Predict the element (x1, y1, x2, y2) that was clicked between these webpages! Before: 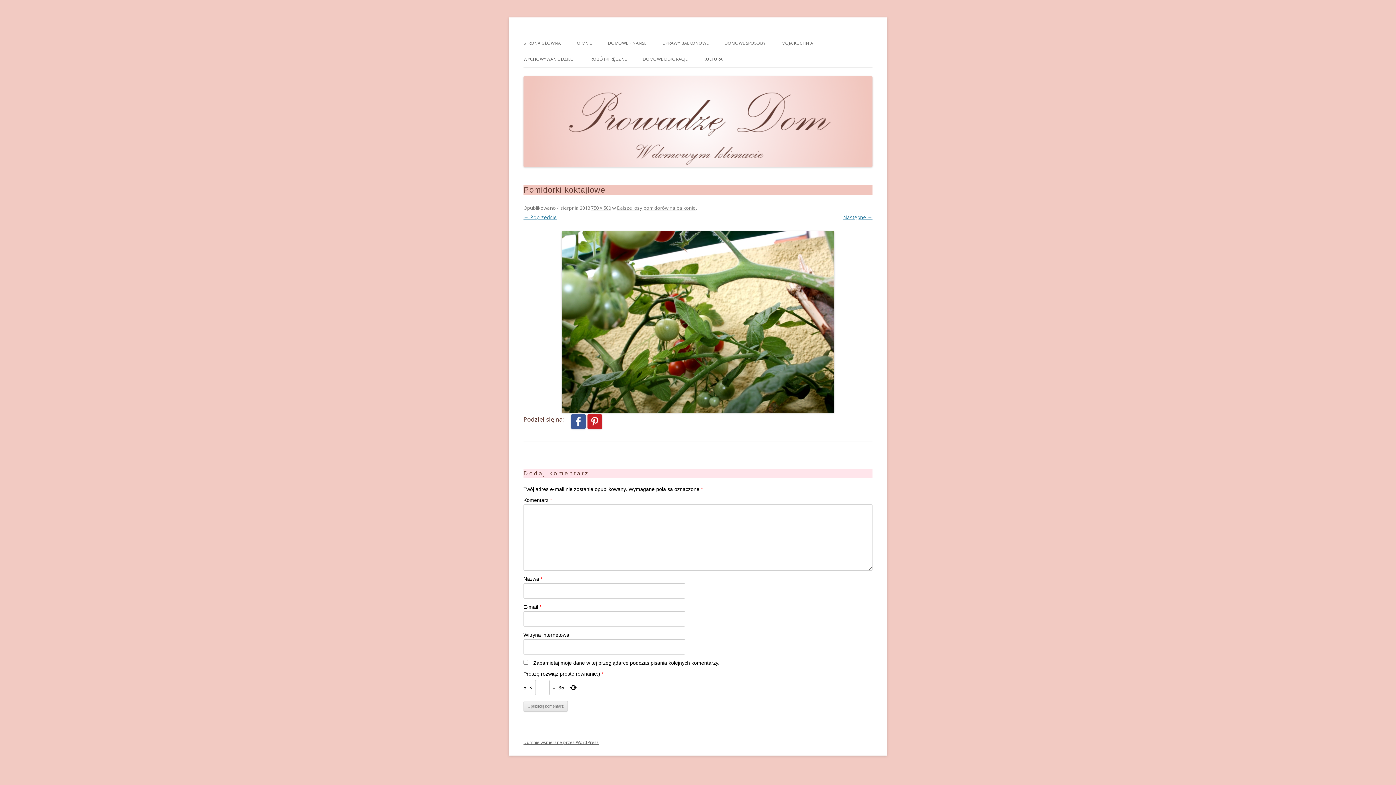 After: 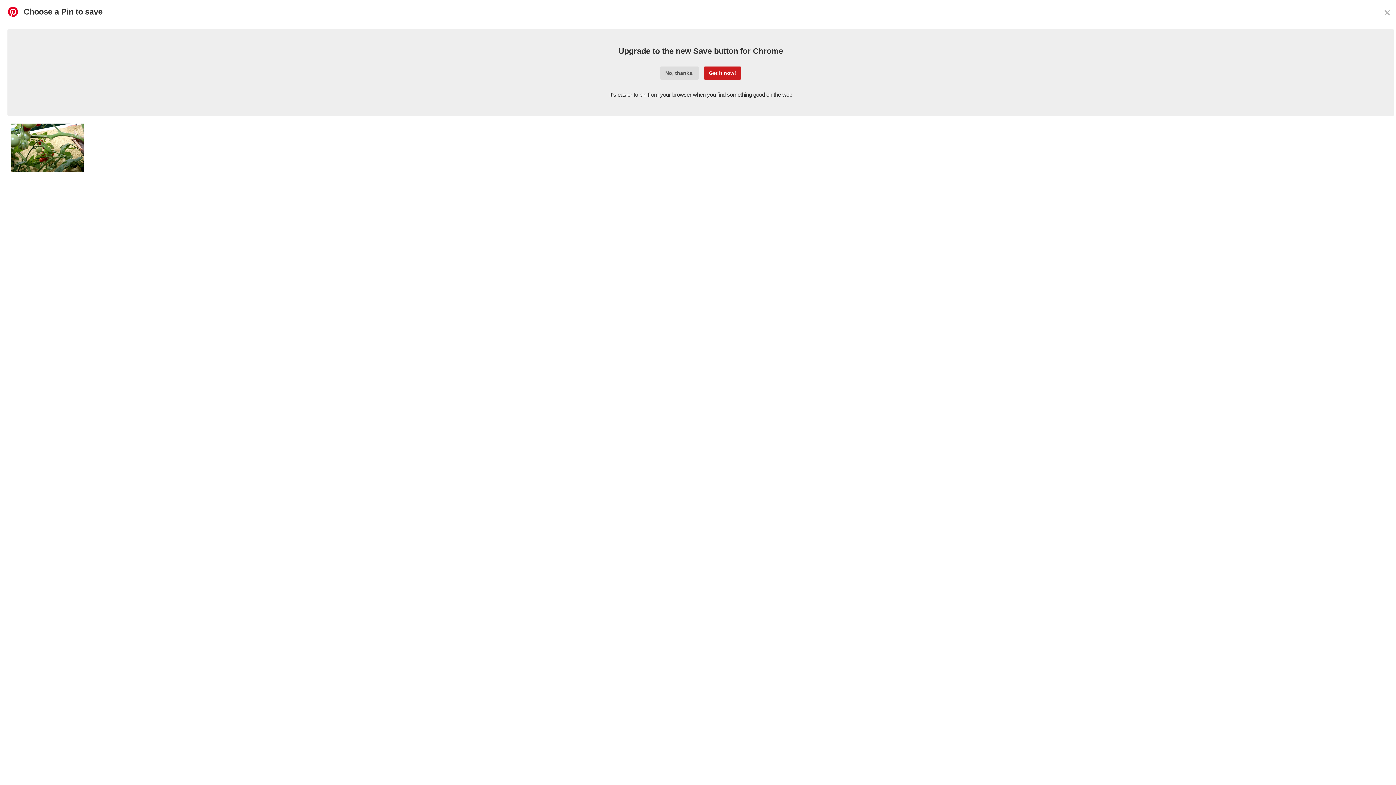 Action: bbox: (587, 423, 602, 430)